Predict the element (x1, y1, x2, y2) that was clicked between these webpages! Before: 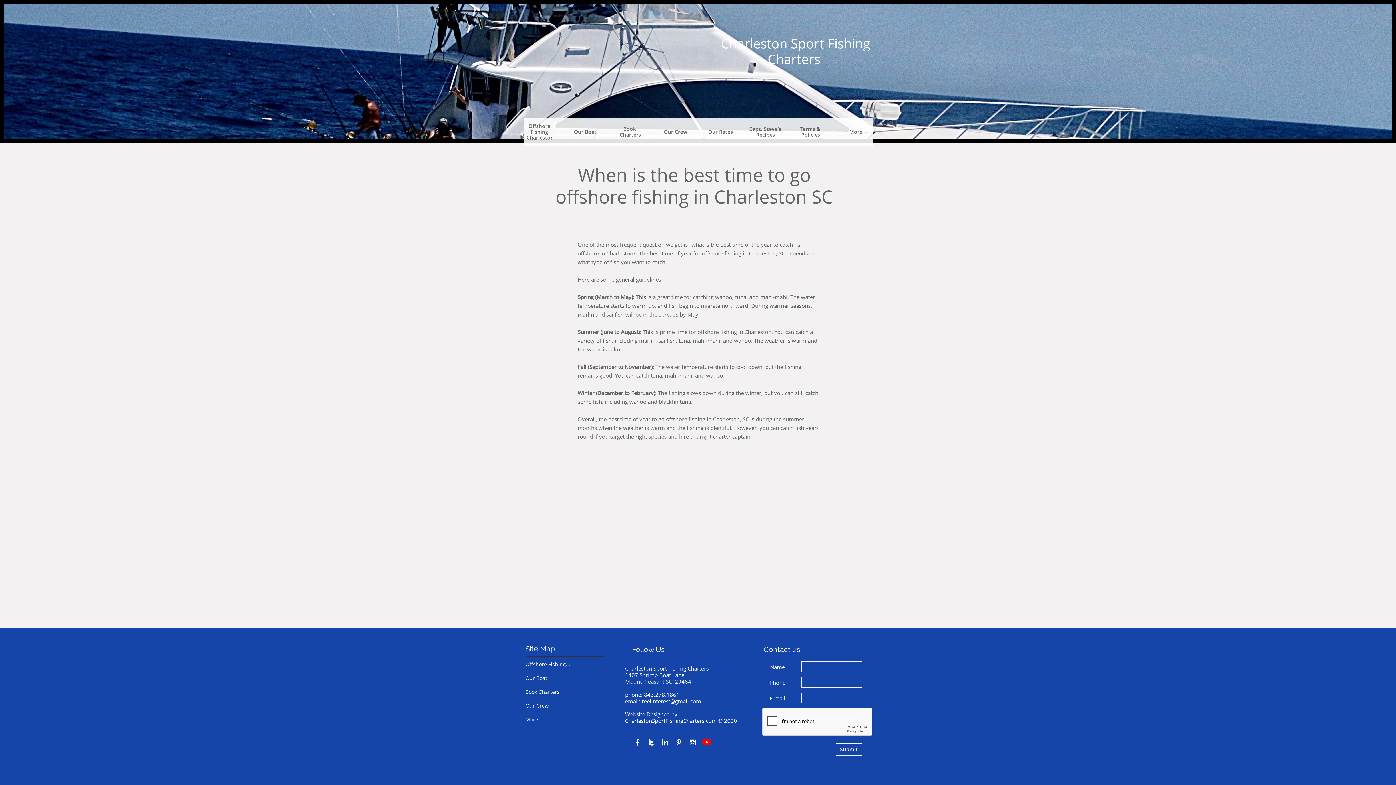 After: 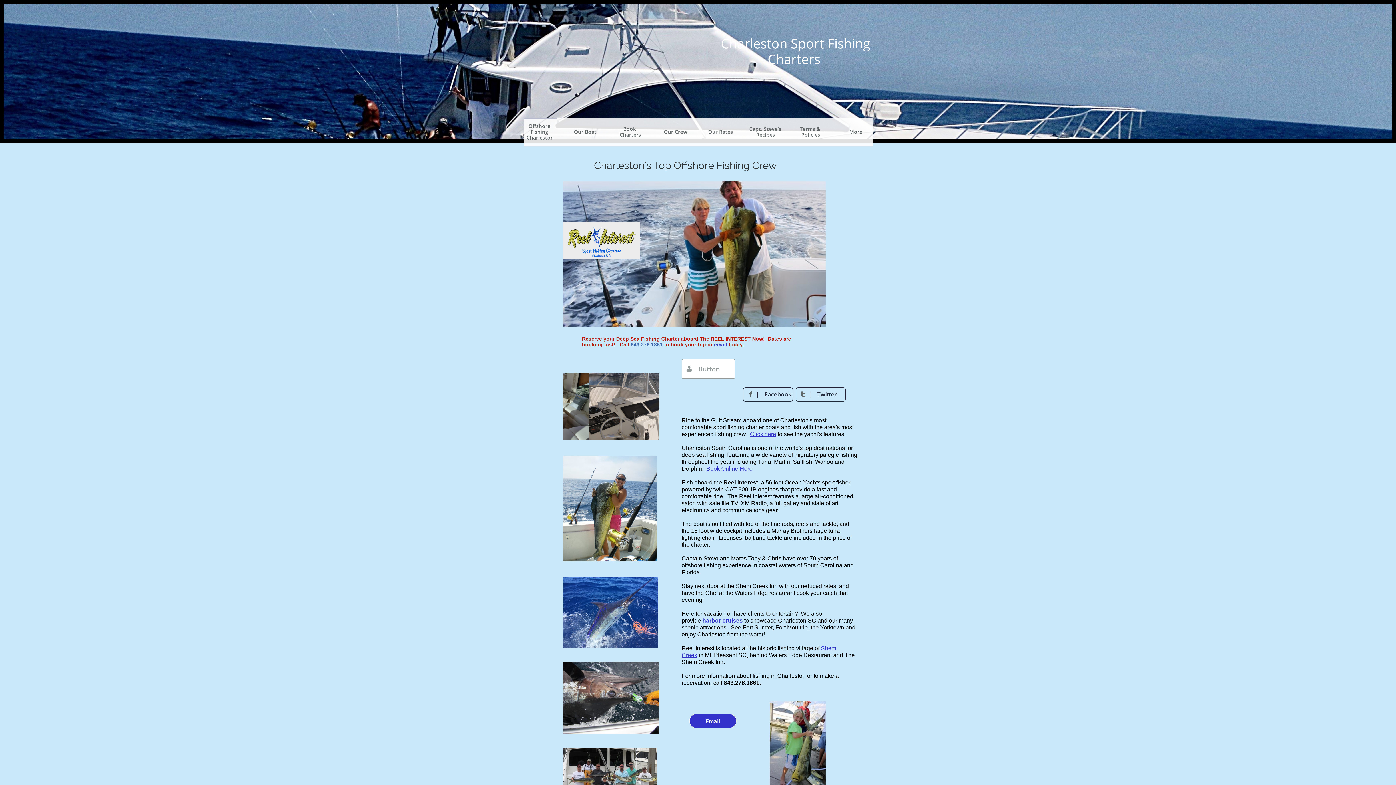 Action: bbox: (524, 117, 556, 146) label: Offshore Fishing Charleston